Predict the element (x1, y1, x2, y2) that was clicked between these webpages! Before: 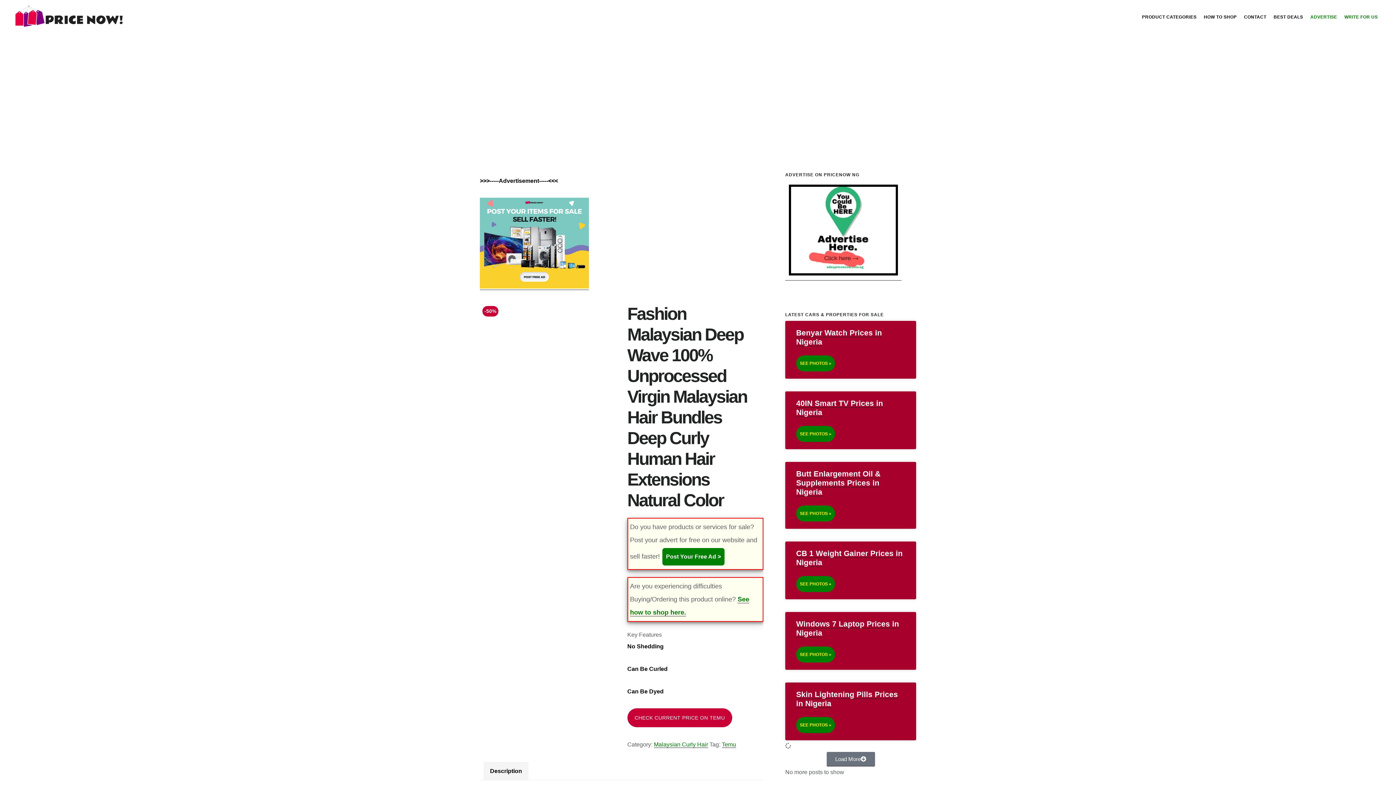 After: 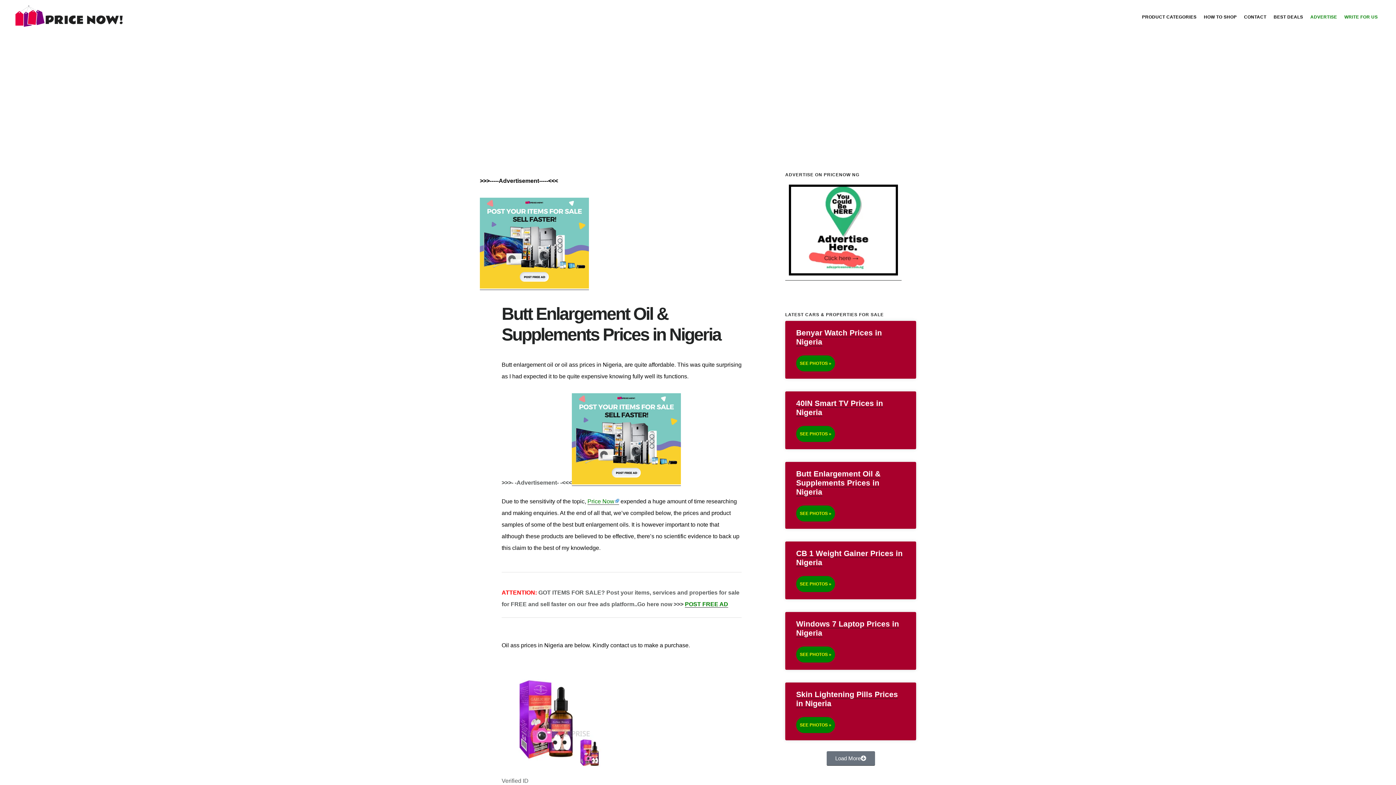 Action: bbox: (796, 505, 835, 521) label: Read more about Butt Enlargement Oil & Supplements Prices in Nigeria